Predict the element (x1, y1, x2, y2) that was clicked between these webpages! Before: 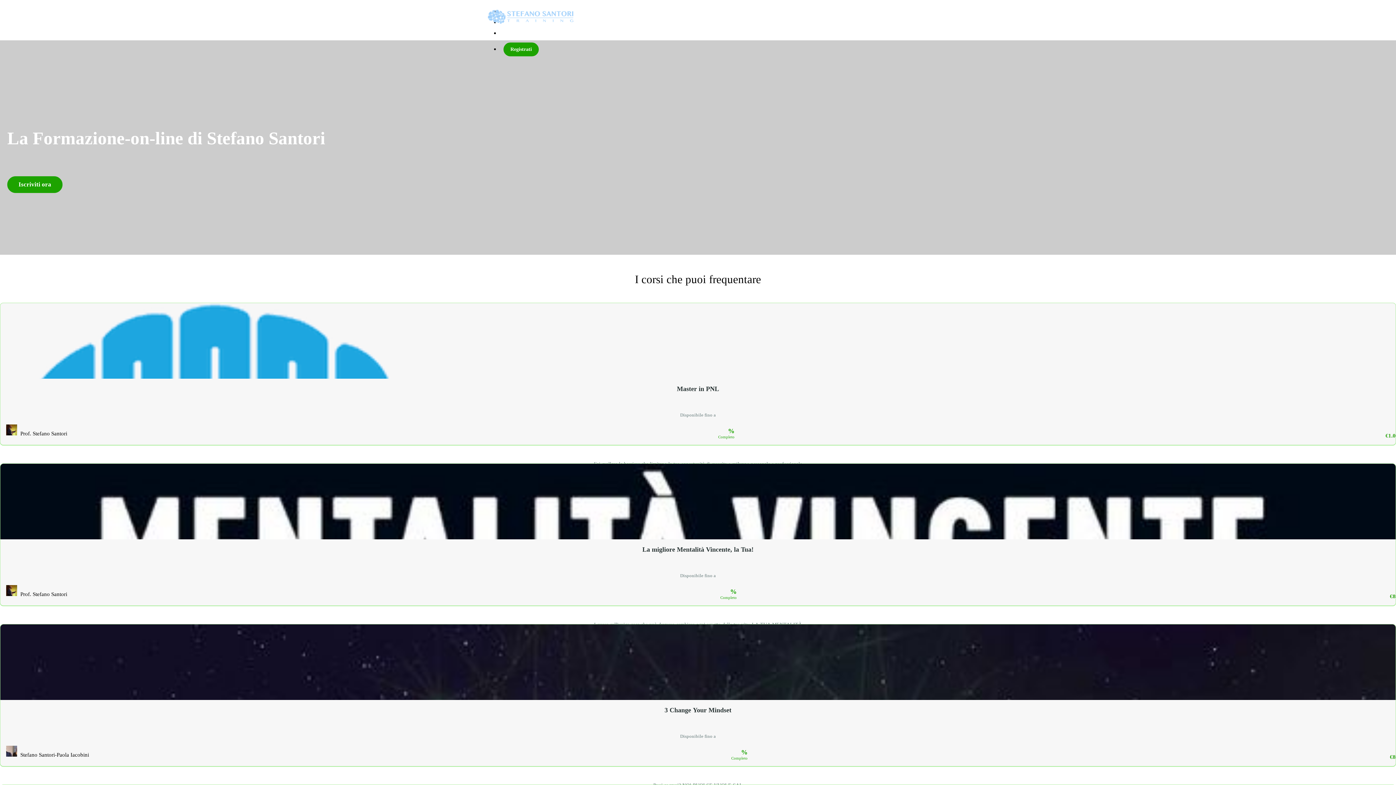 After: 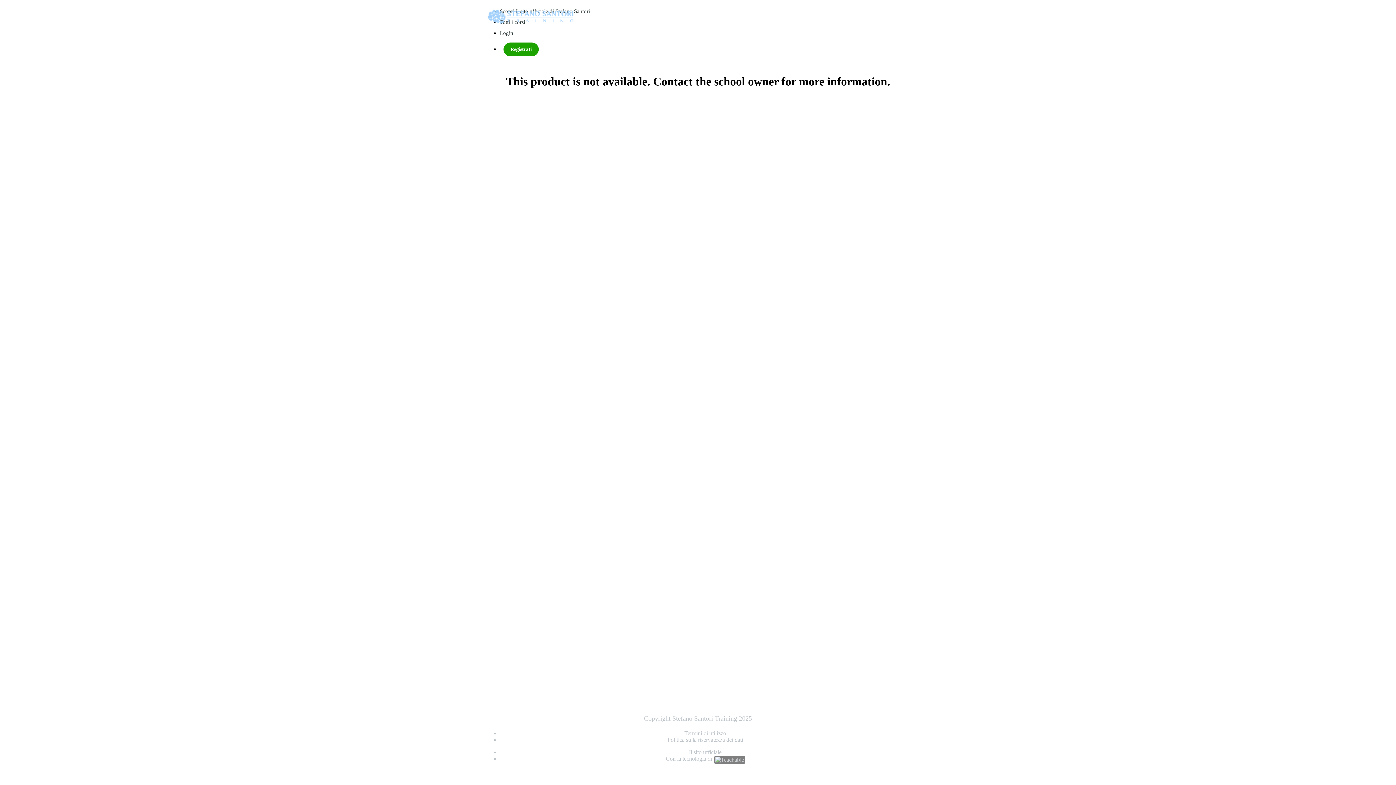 Action: label: Registrati bbox: (503, 42, 538, 56)